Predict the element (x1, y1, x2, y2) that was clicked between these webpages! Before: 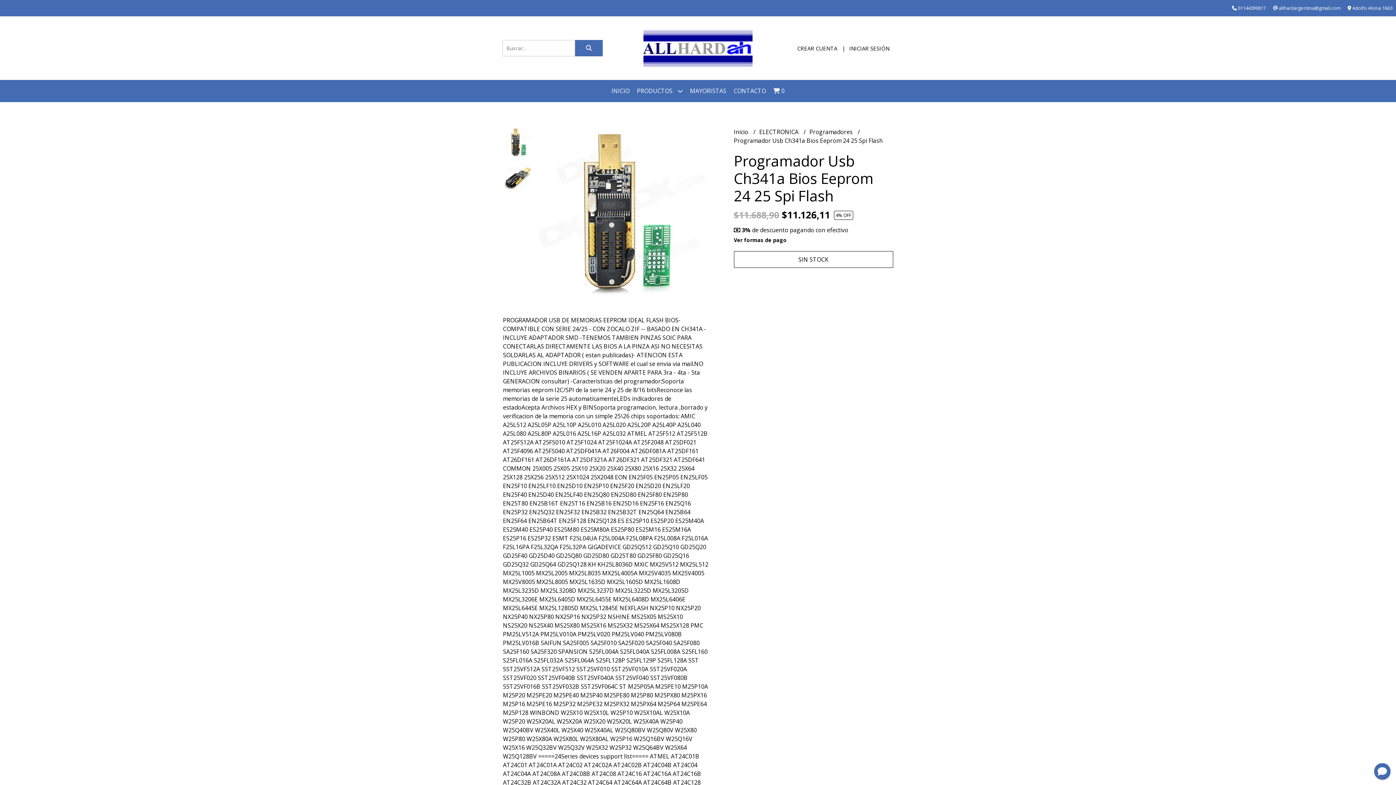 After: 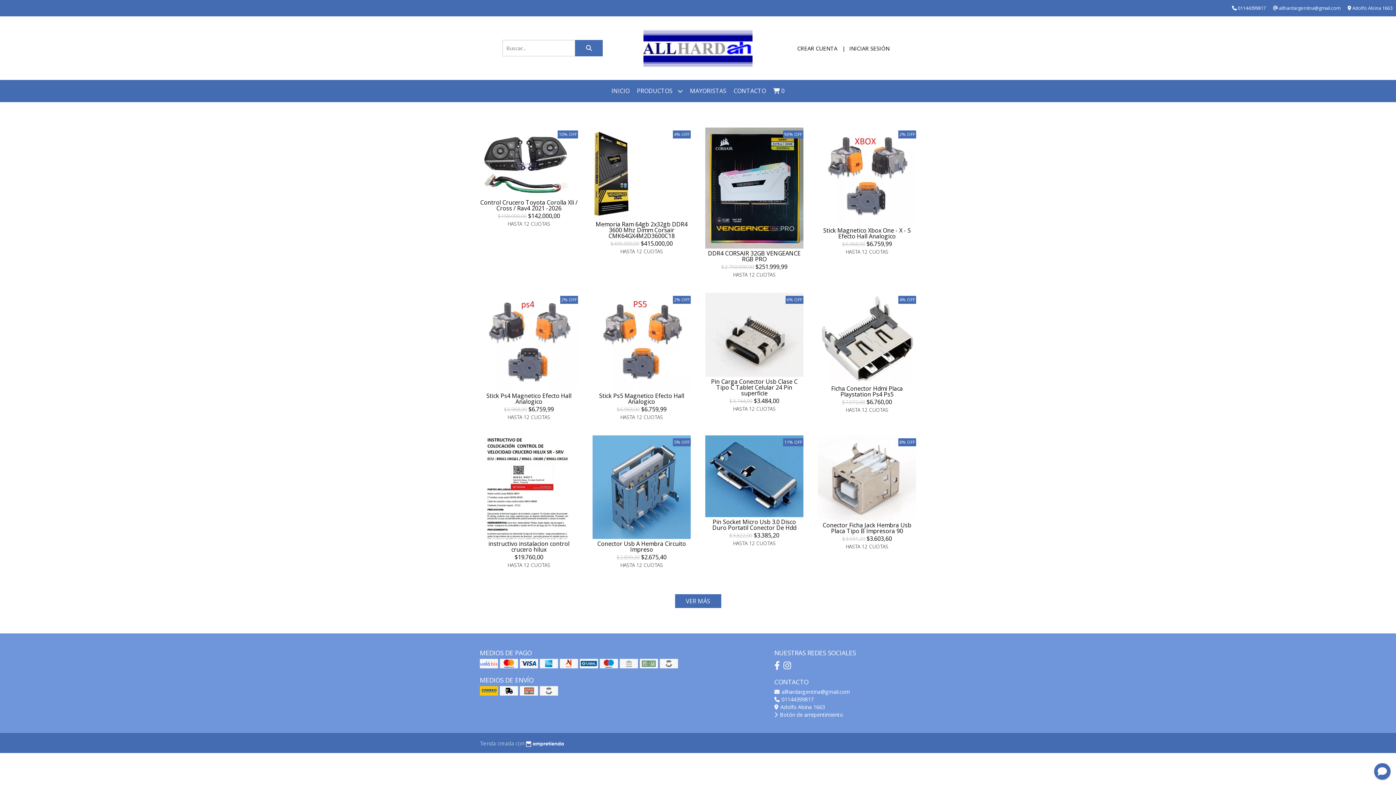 Action: bbox: (608, 80, 633, 102) label: INICIO